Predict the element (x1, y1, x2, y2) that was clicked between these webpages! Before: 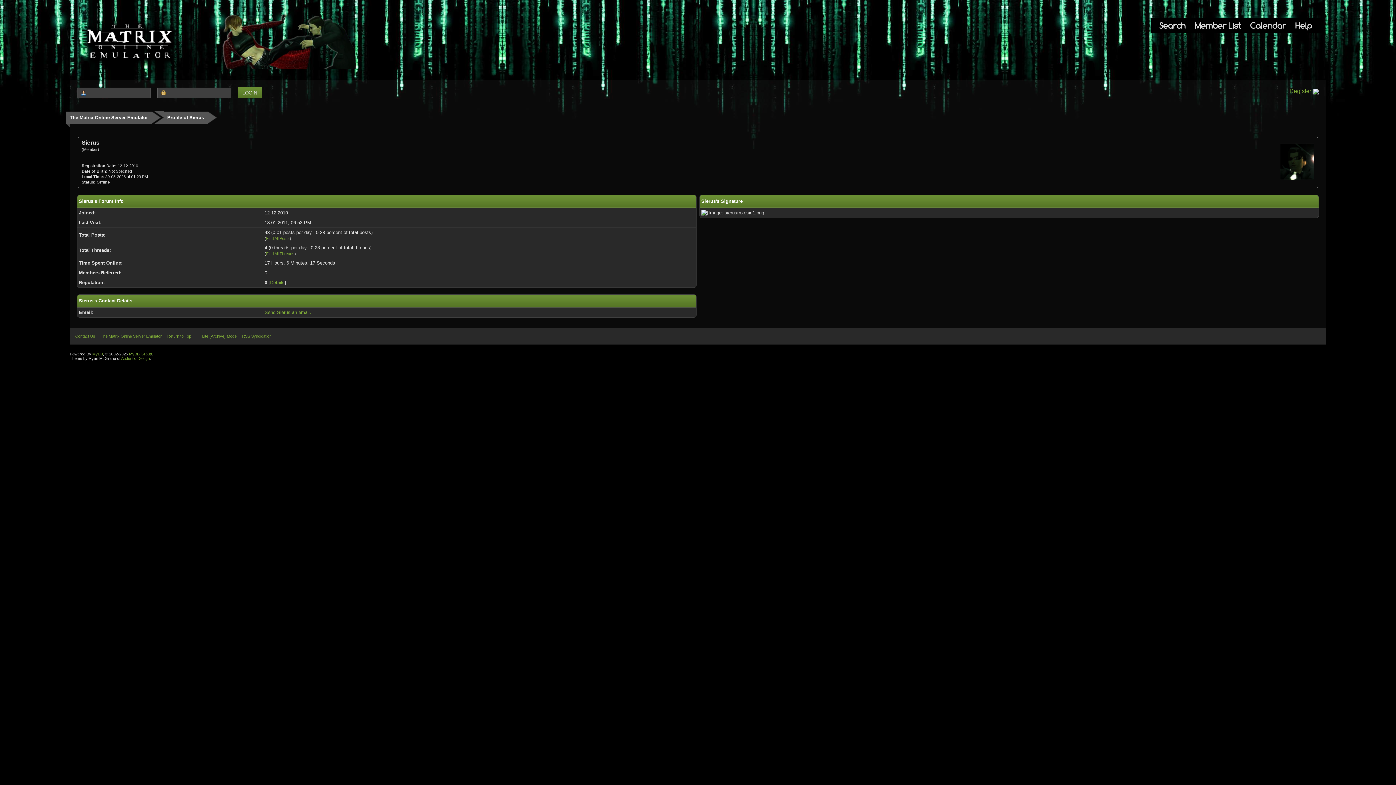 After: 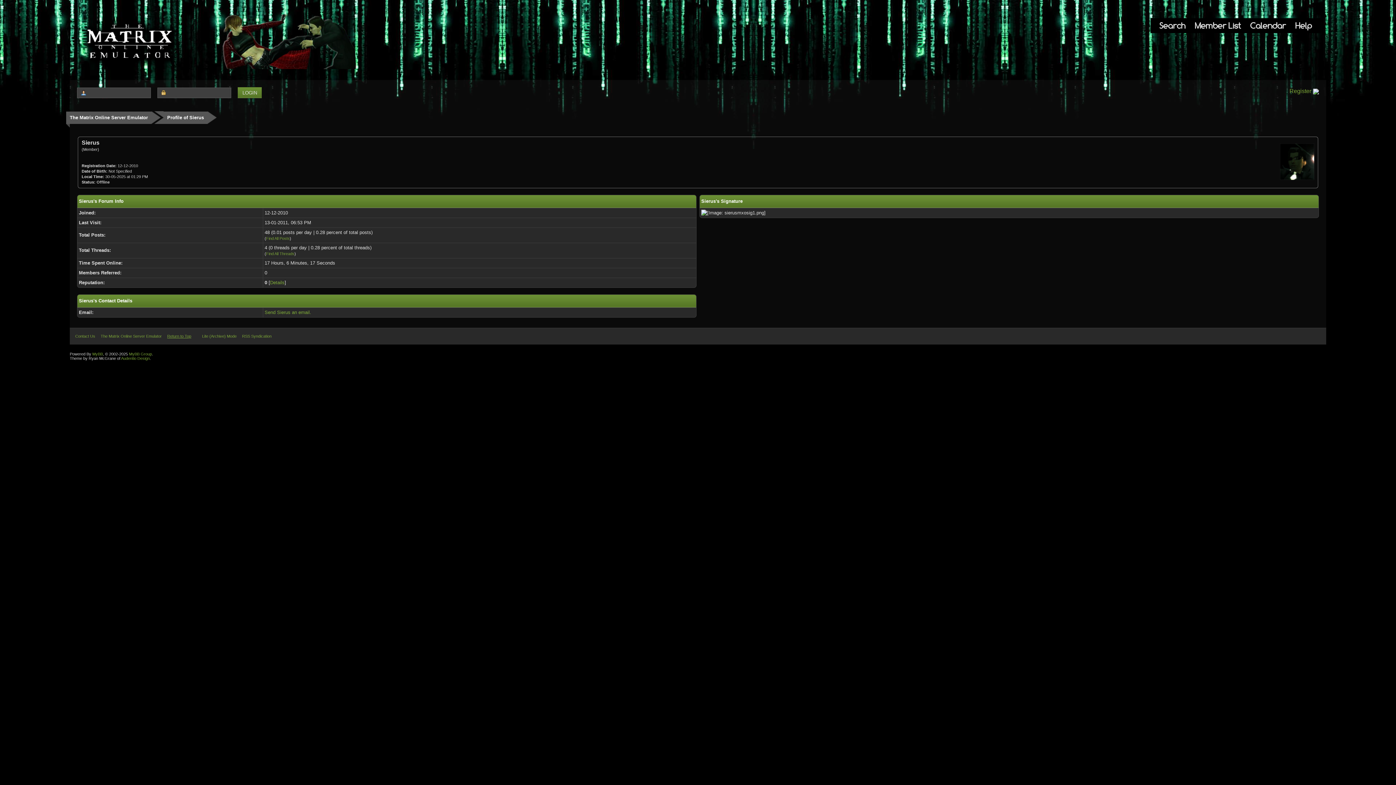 Action: bbox: (167, 334, 191, 338) label: Return to Top